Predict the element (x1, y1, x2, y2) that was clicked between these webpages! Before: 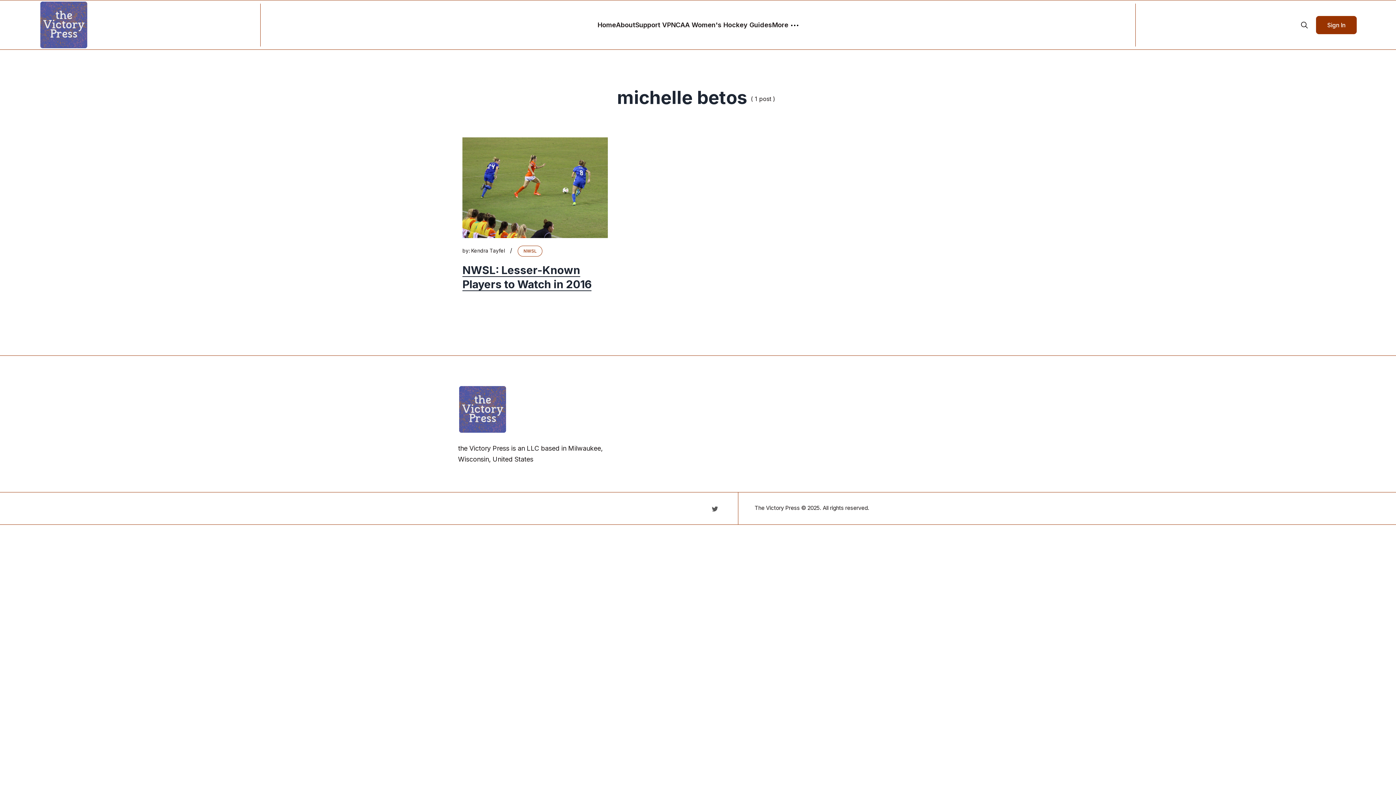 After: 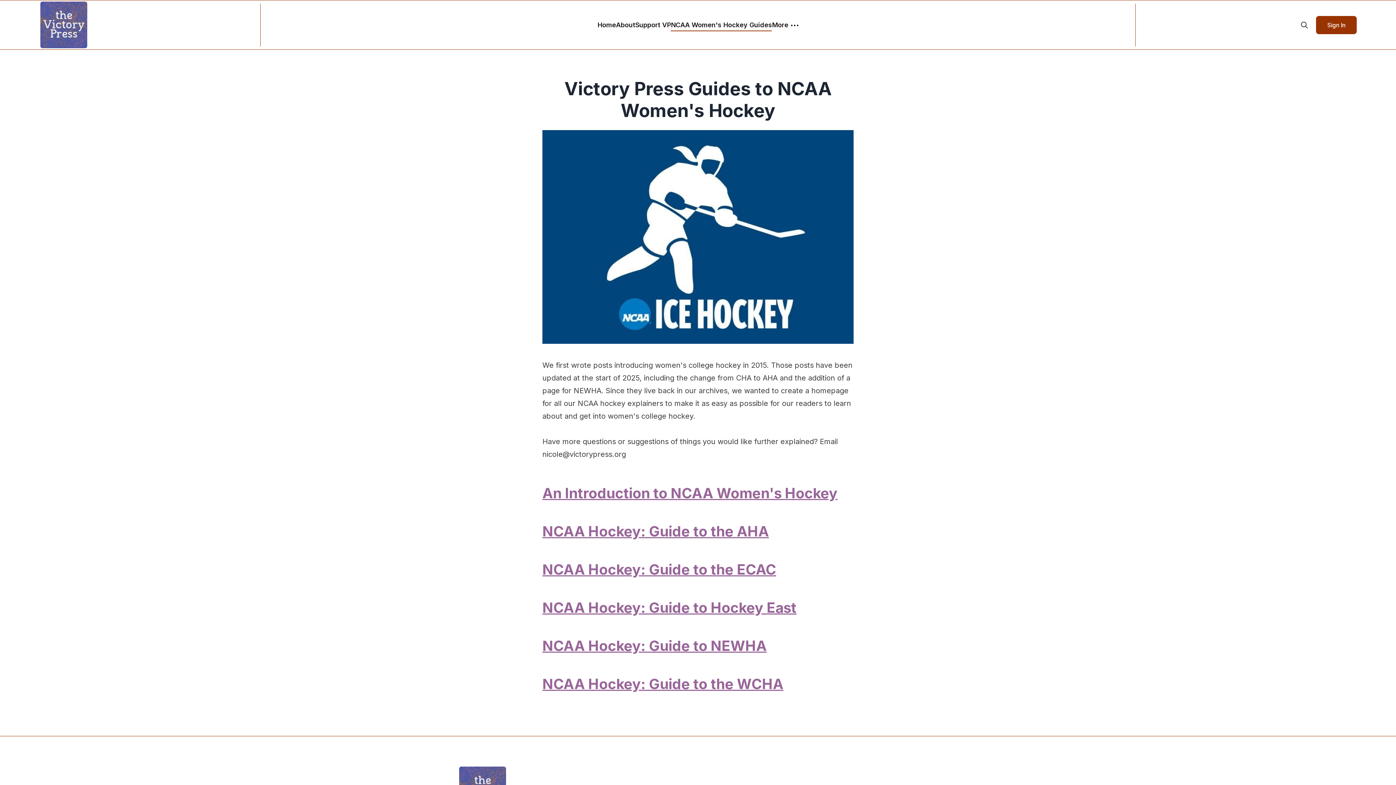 Action: label: NCAA Women's Hockey Guides bbox: (671, 3, 772, 46)